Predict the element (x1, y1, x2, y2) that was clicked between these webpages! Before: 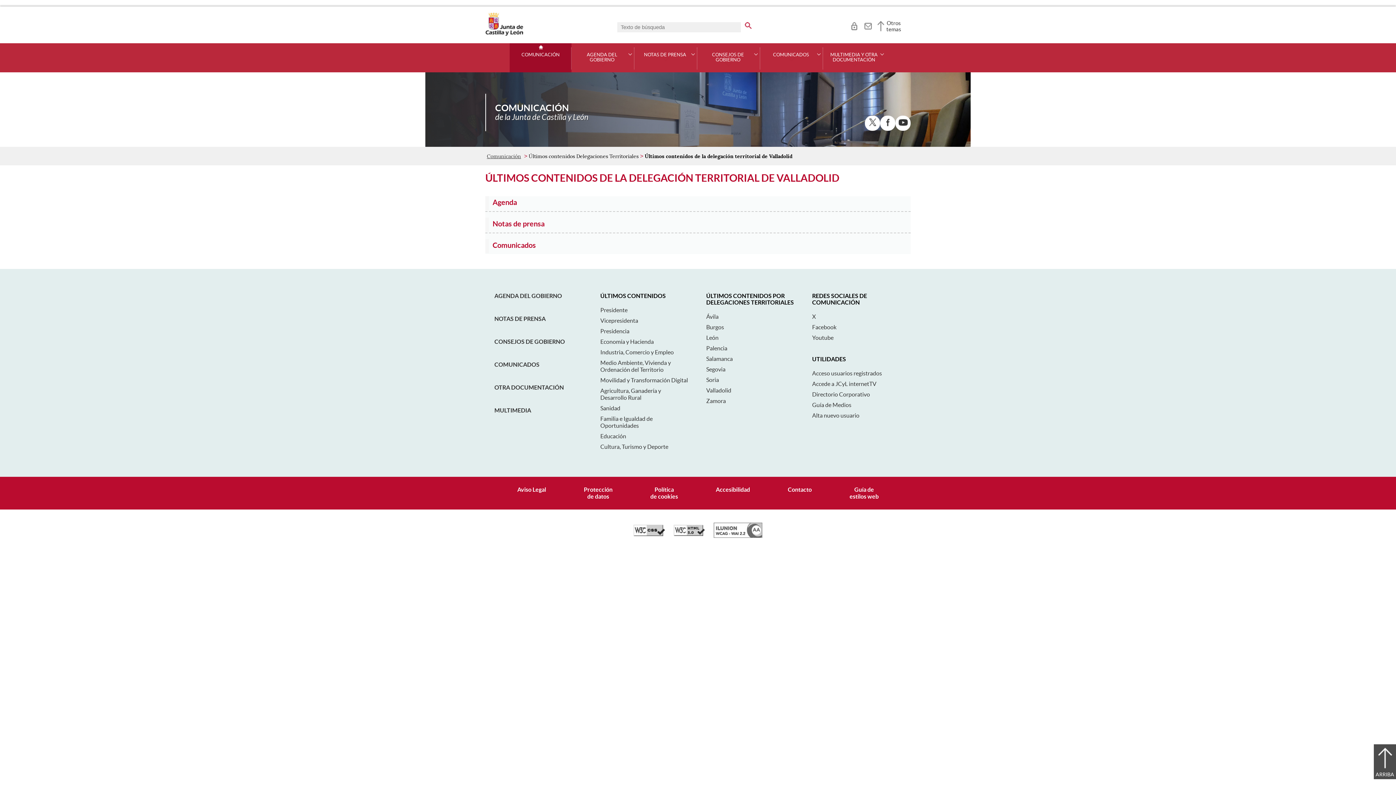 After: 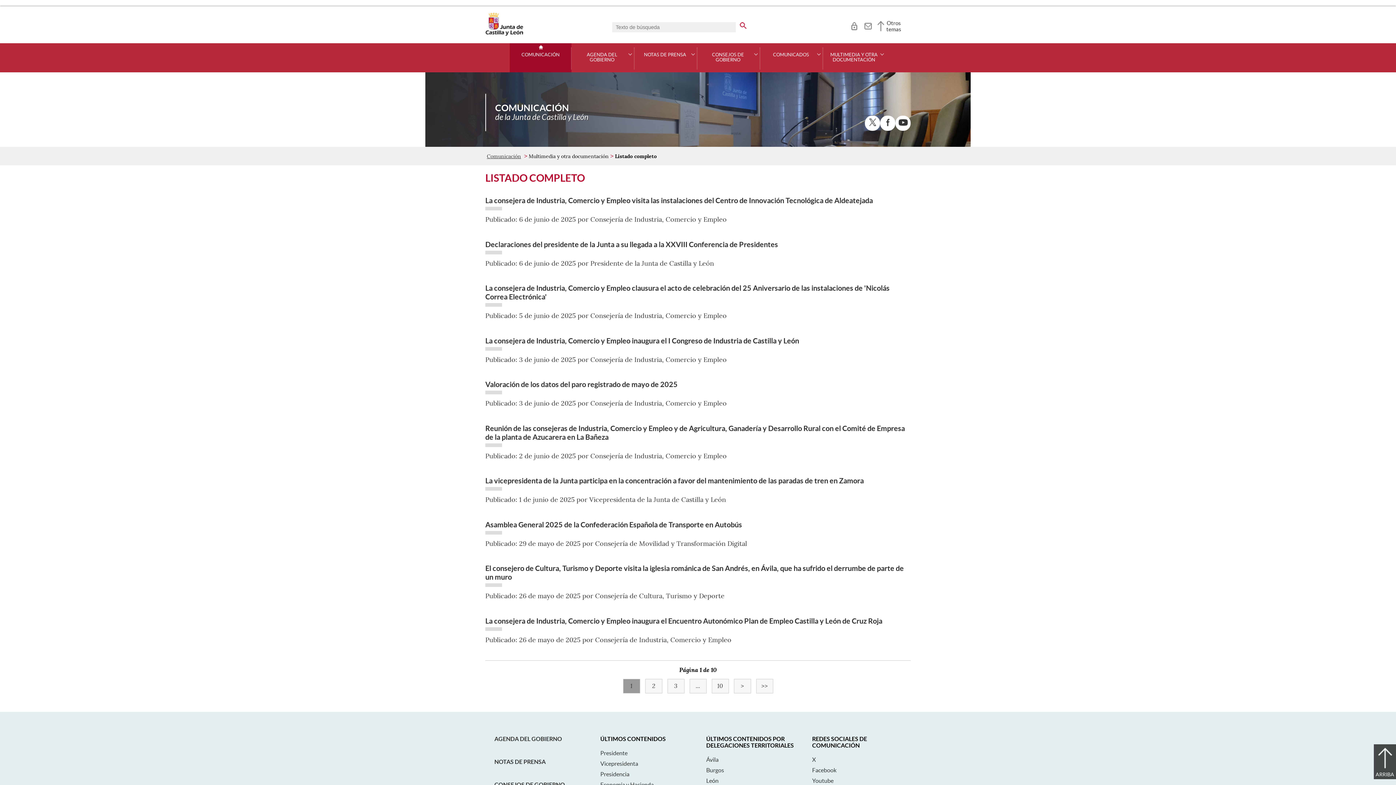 Action: bbox: (494, 384, 564, 390) label: OTRA DOCUMENTACIÓN